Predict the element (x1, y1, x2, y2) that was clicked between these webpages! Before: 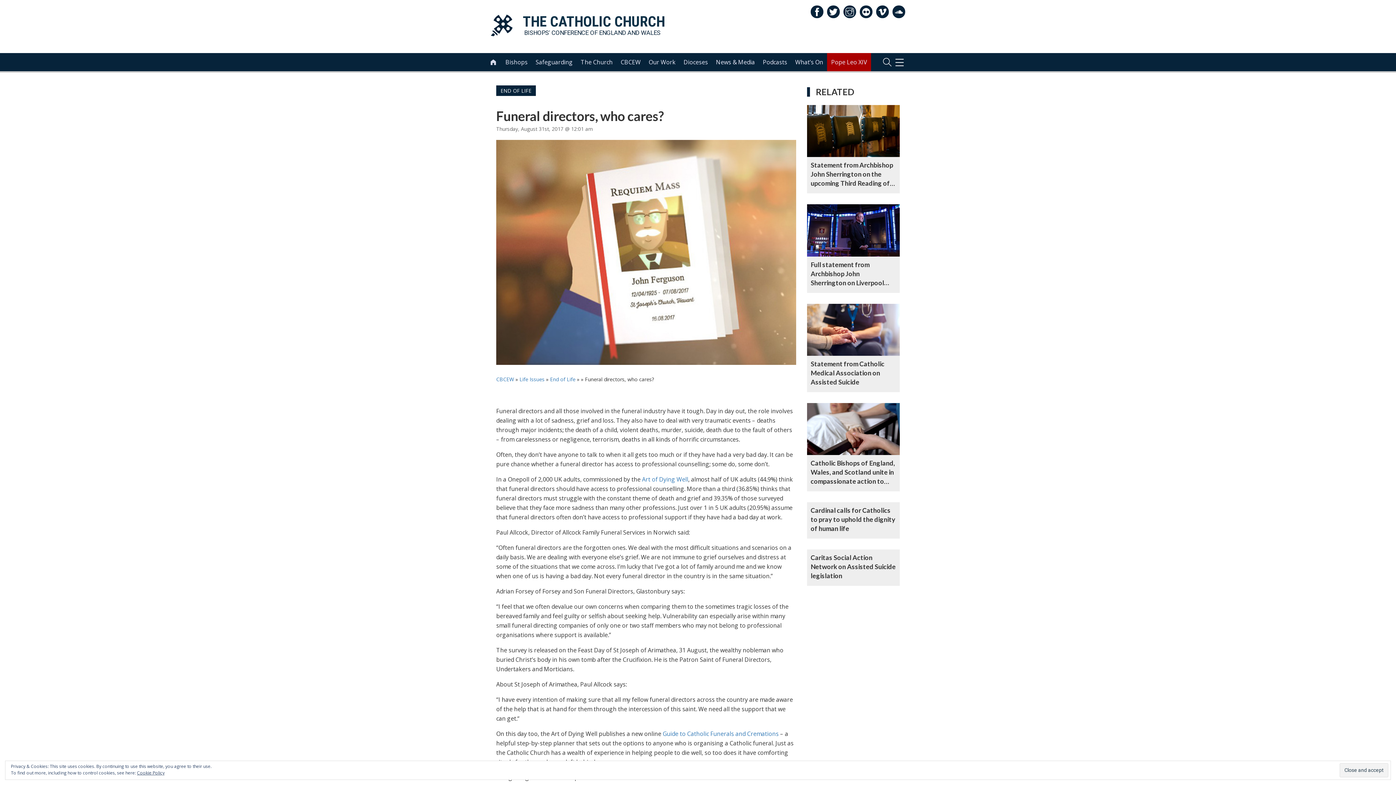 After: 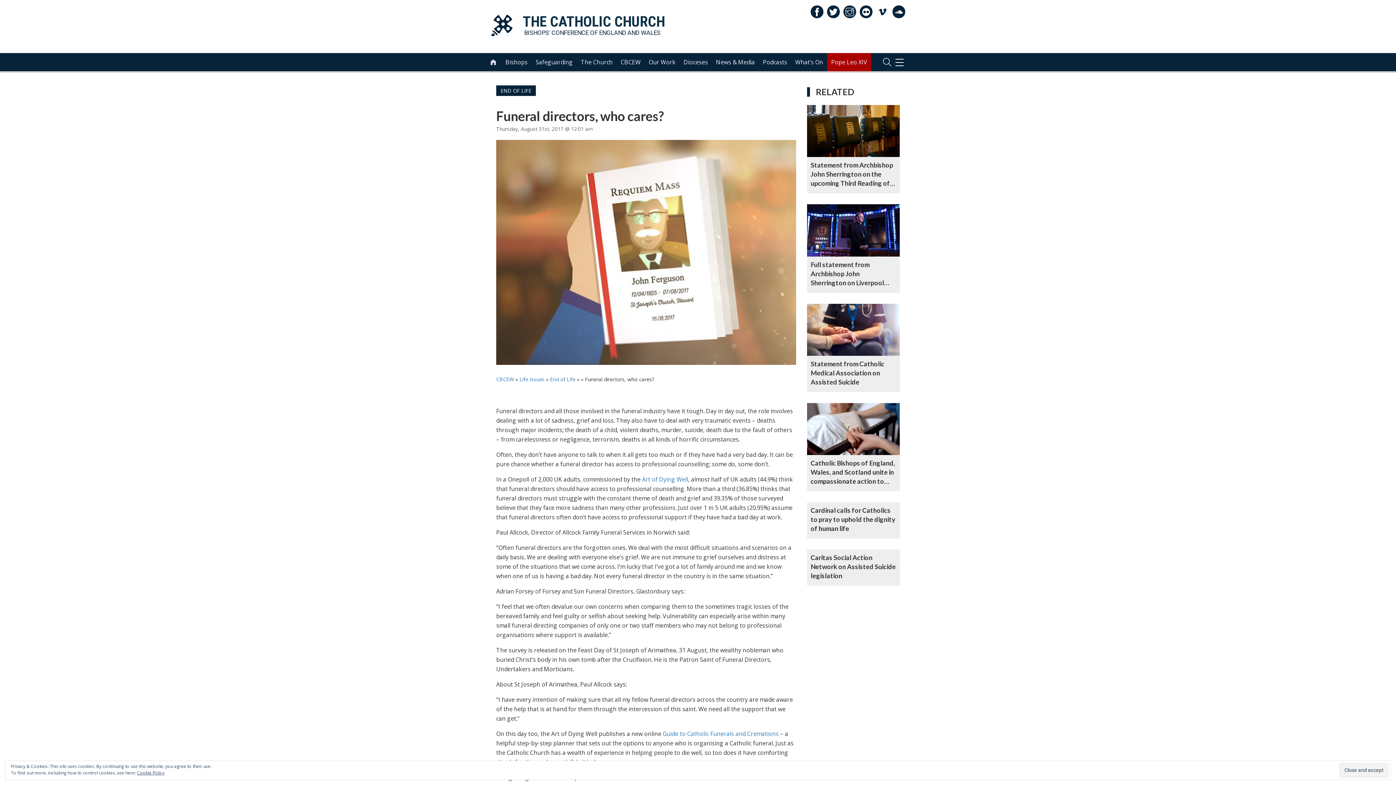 Action: bbox: (876, 5, 889, 18)